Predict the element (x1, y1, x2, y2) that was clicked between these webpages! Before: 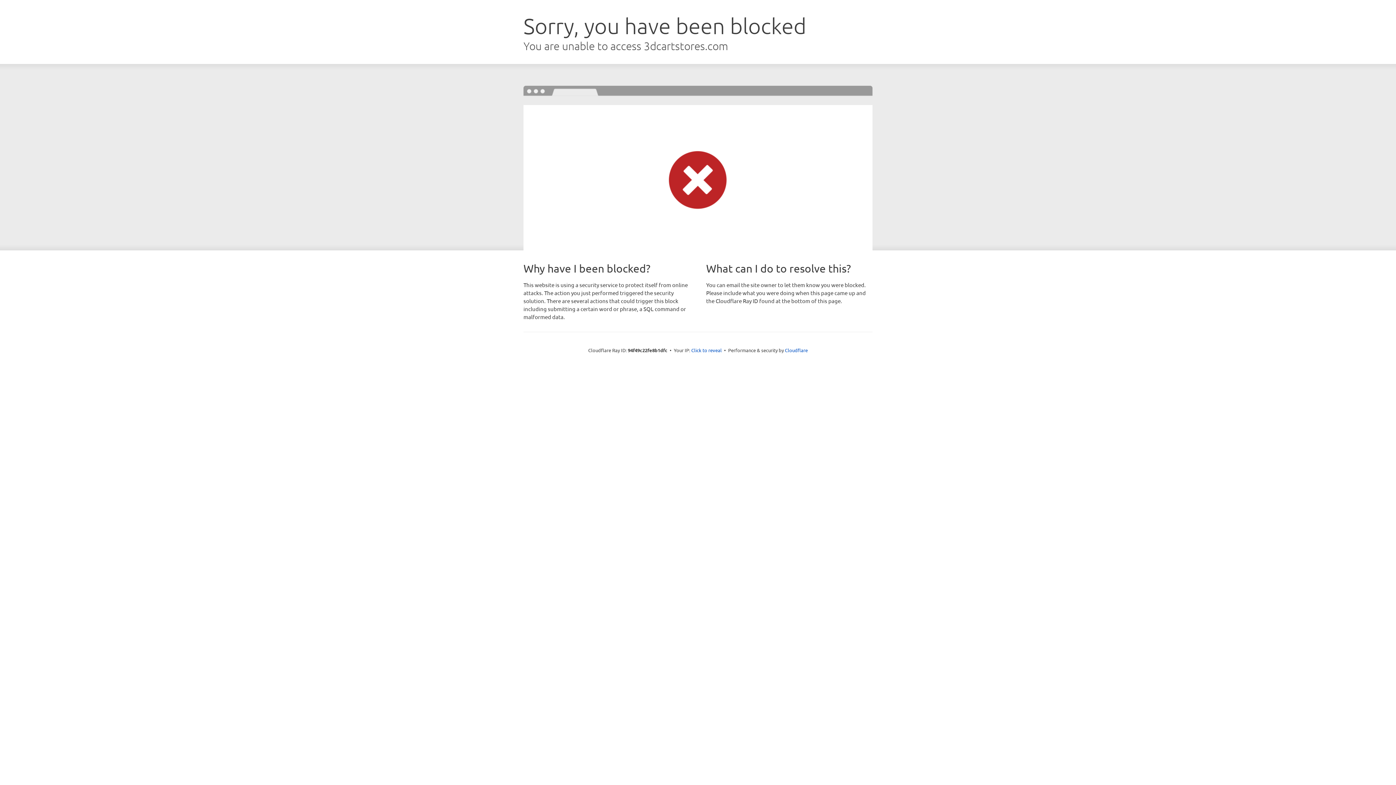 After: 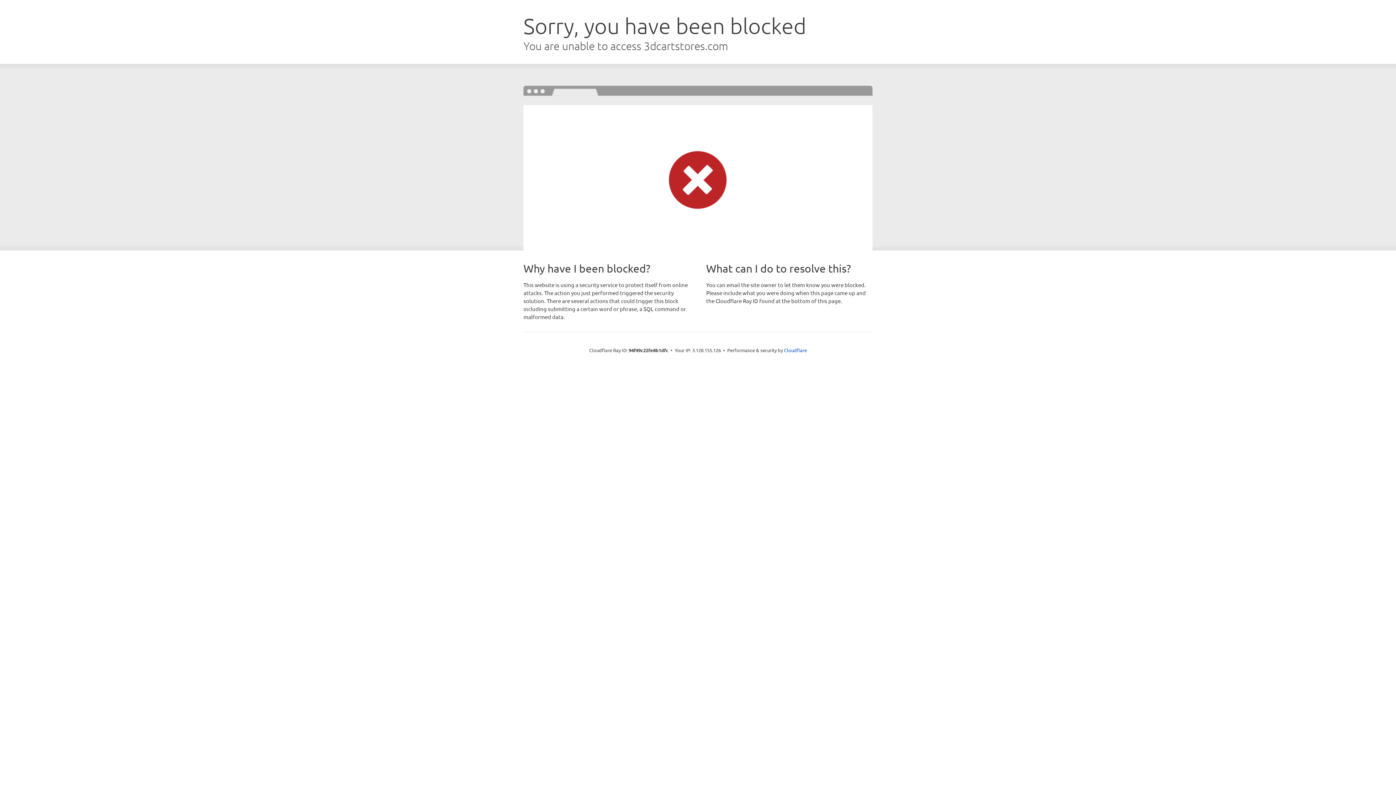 Action: bbox: (691, 346, 722, 353) label: Click to reveal